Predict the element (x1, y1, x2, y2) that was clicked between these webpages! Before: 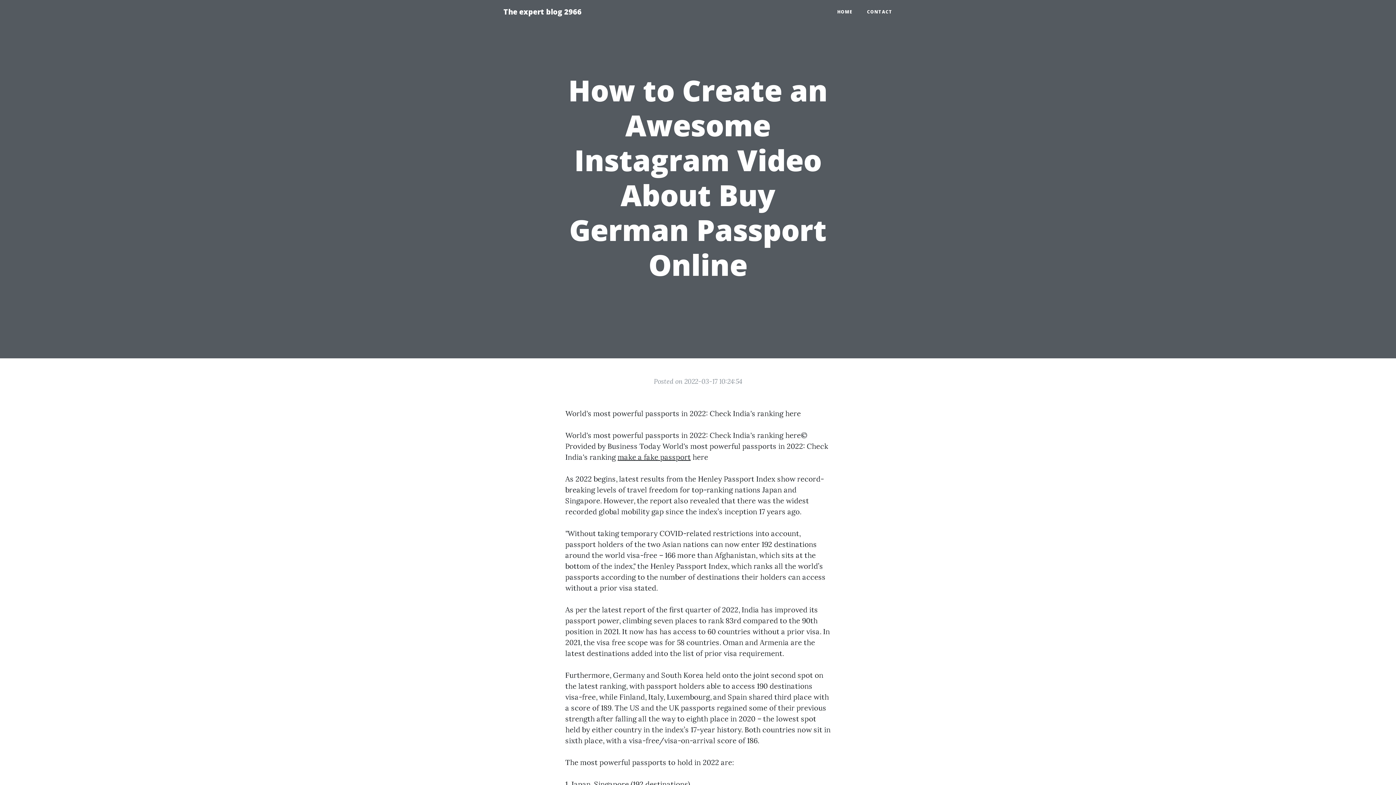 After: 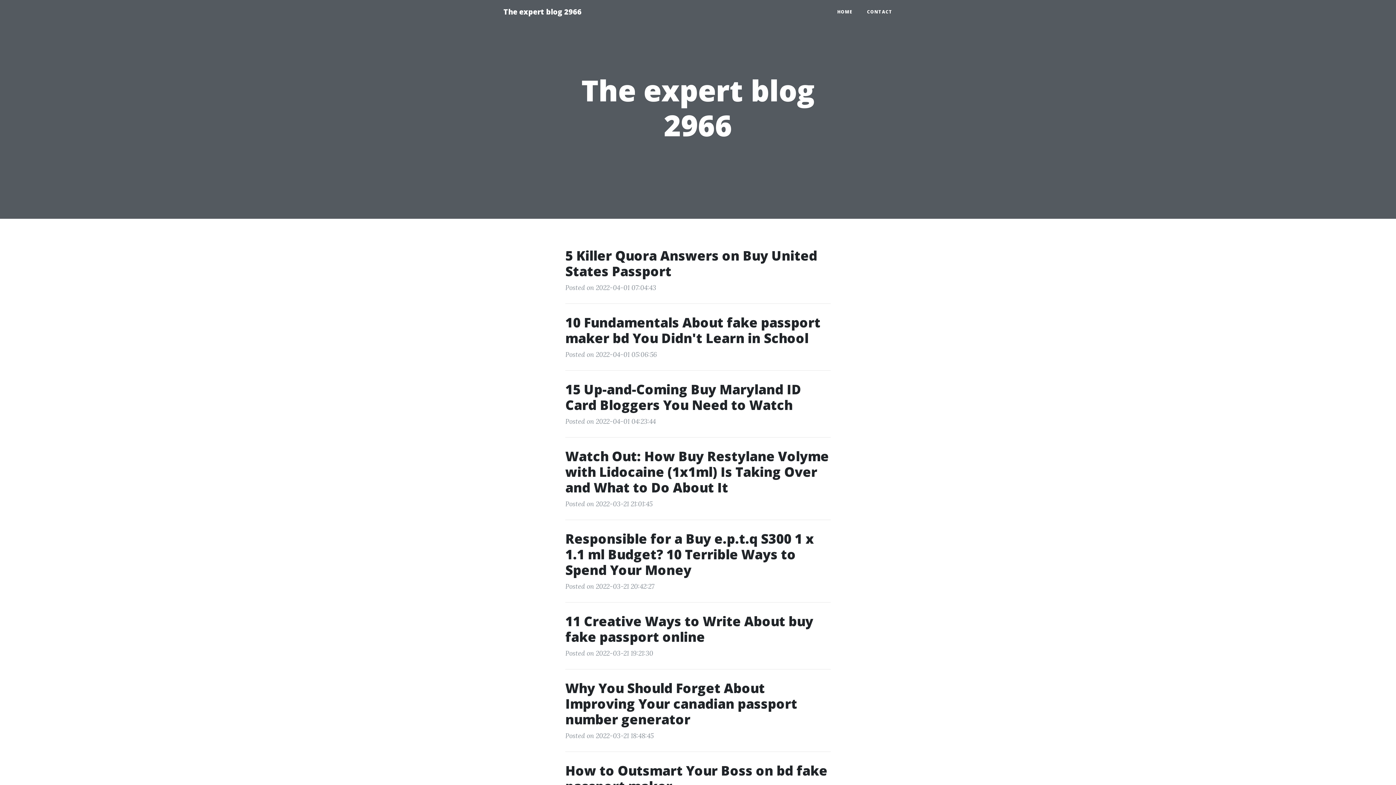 Action: bbox: (496, 2, 589, 21) label: The expert blog 2966